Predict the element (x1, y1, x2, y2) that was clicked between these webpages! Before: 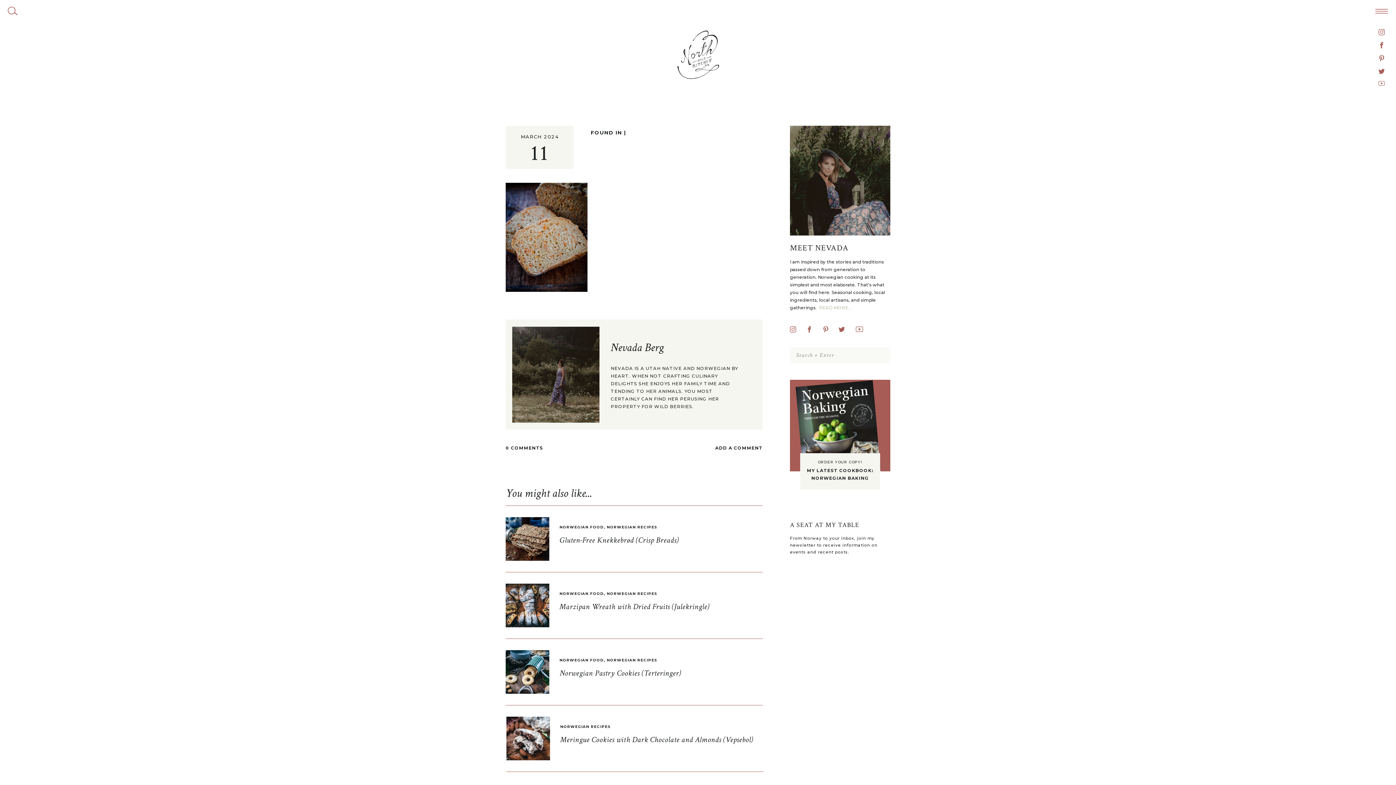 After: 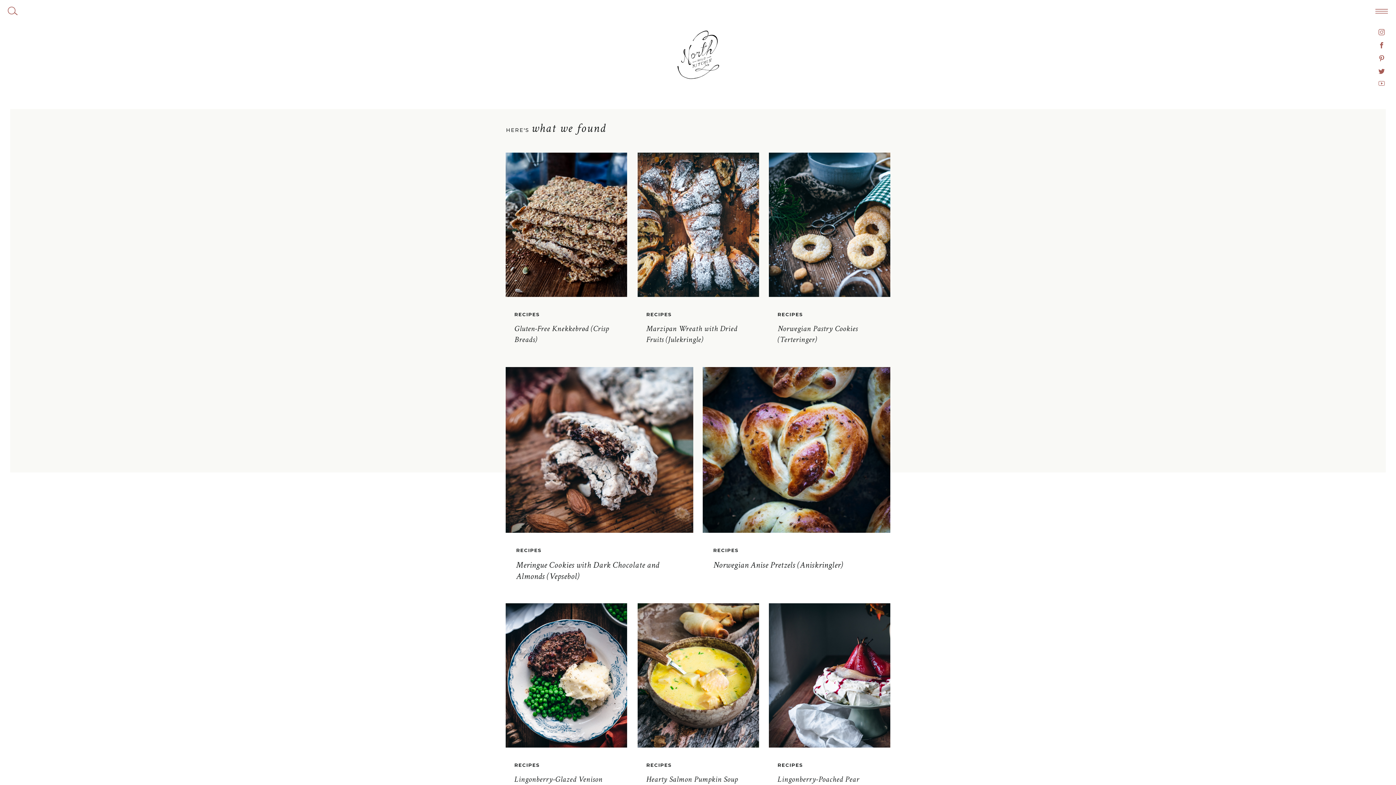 Action: label: NORWEGIAN RECIPES bbox: (560, 724, 610, 729)